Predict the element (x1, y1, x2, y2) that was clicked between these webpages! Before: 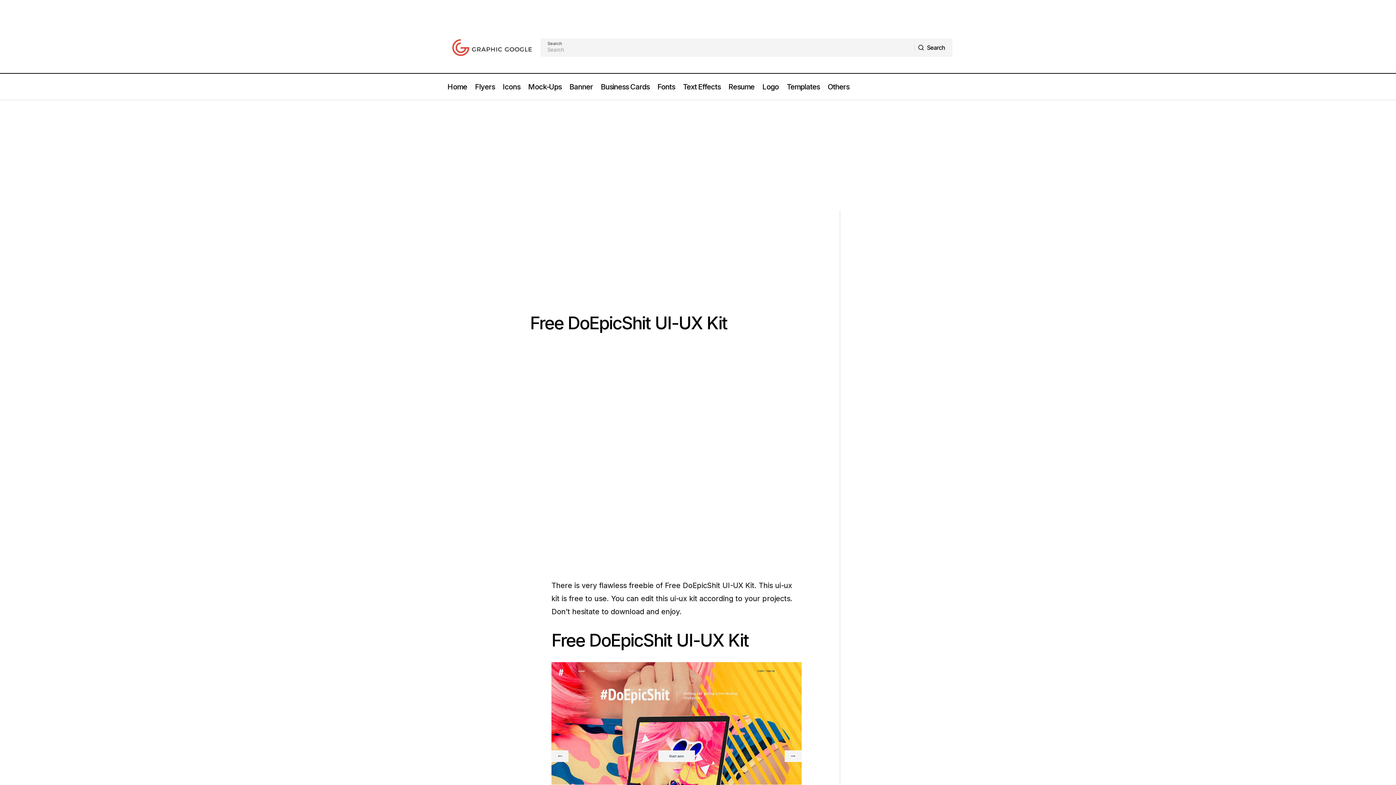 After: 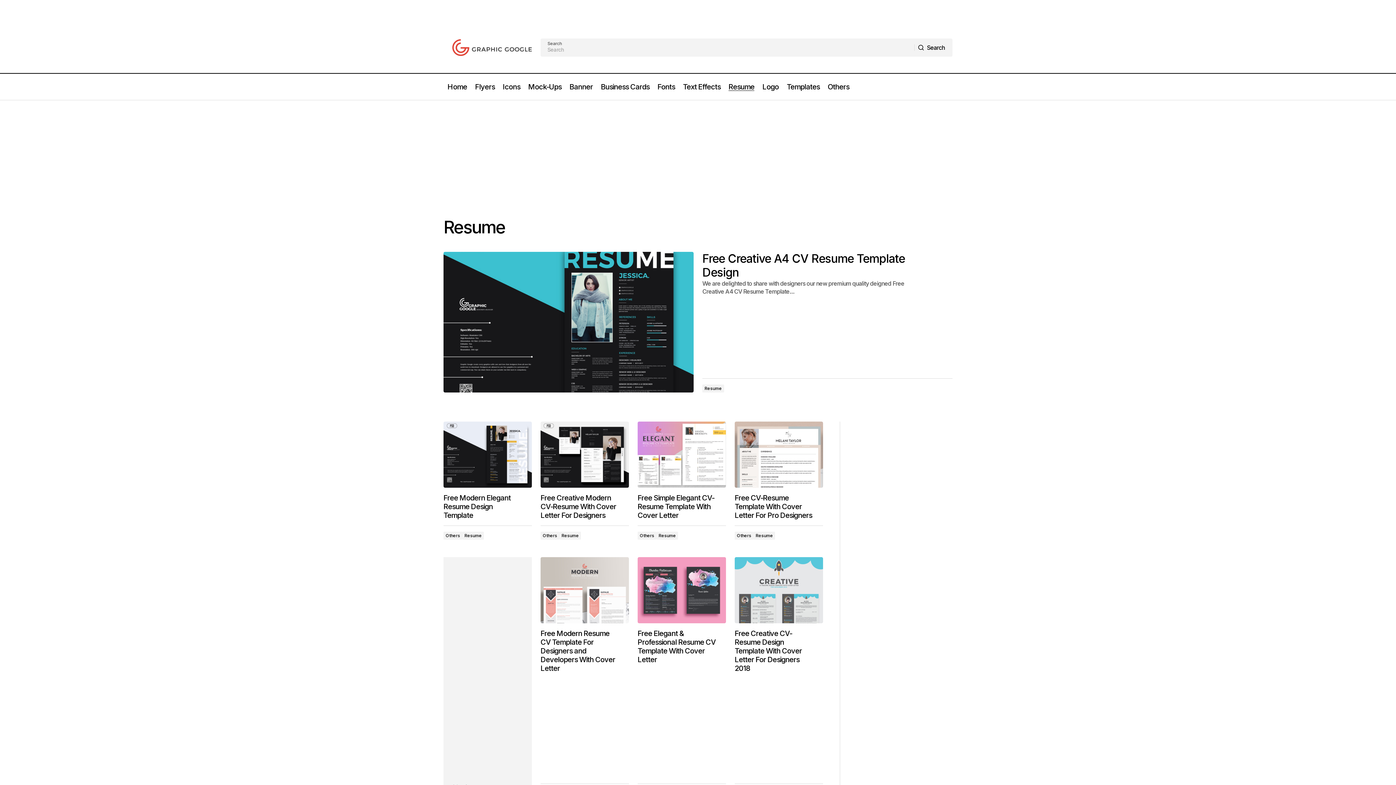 Action: bbox: (724, 73, 758, 100) label: Resume